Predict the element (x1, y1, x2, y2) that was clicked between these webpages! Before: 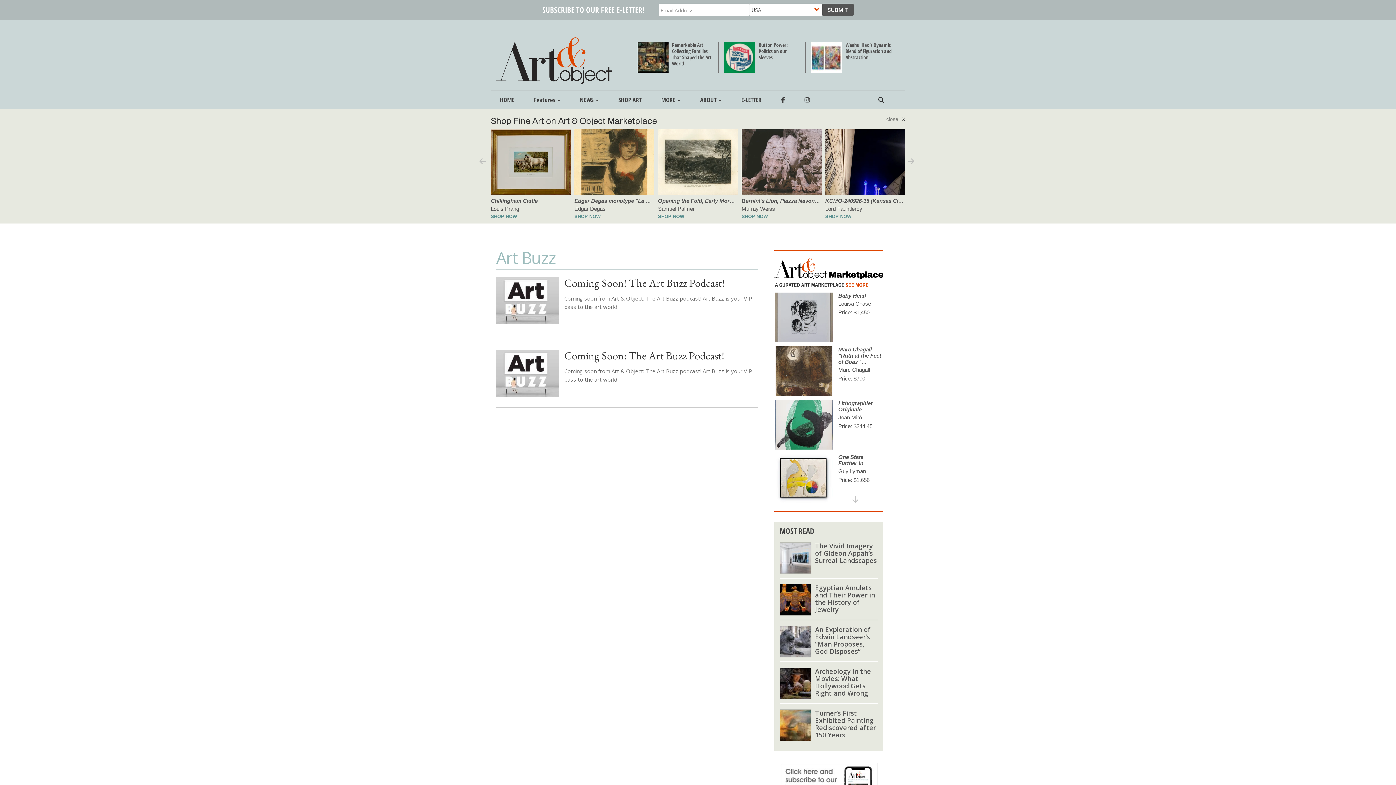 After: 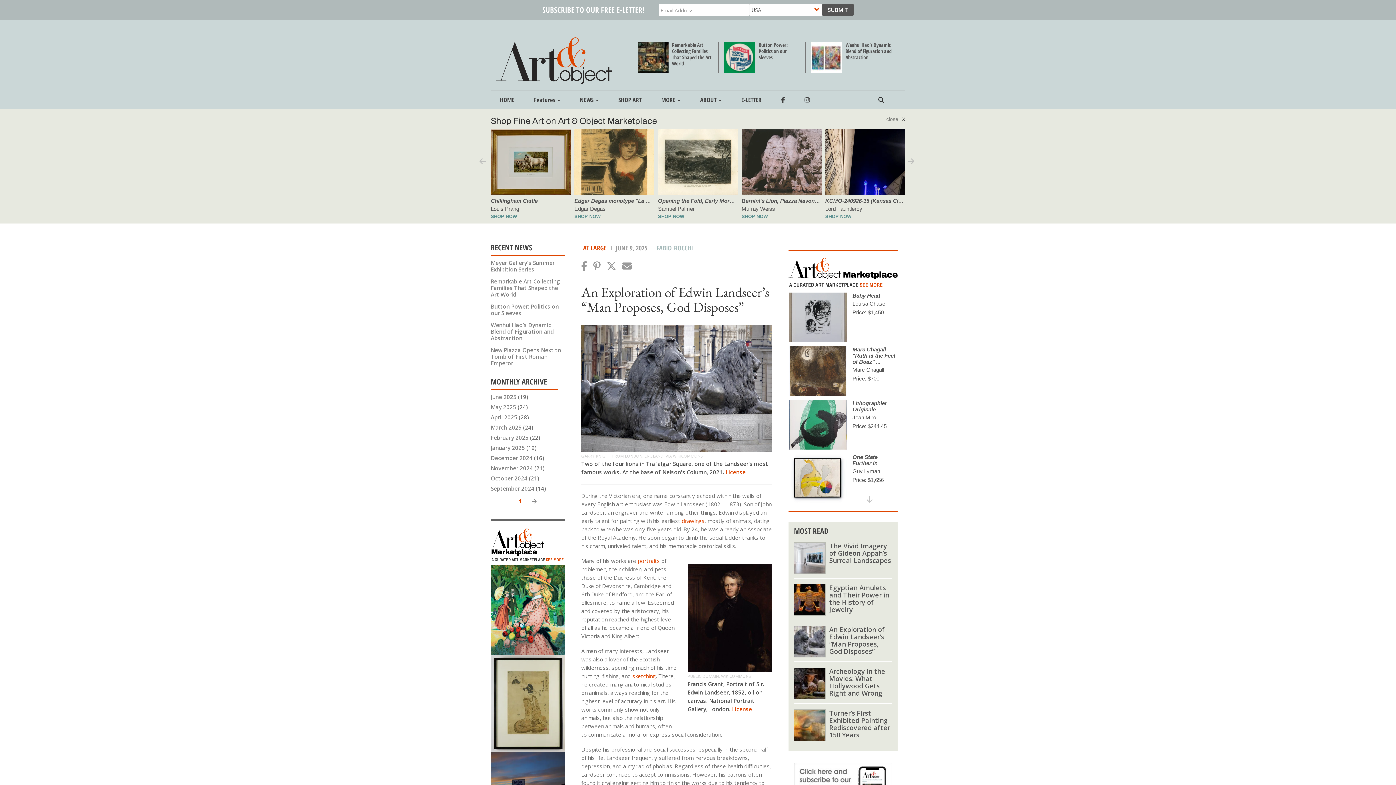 Action: label: An Exploration of Edwin Landseer’s “Man Proposes, God Disposes” bbox: (815, 625, 870, 656)